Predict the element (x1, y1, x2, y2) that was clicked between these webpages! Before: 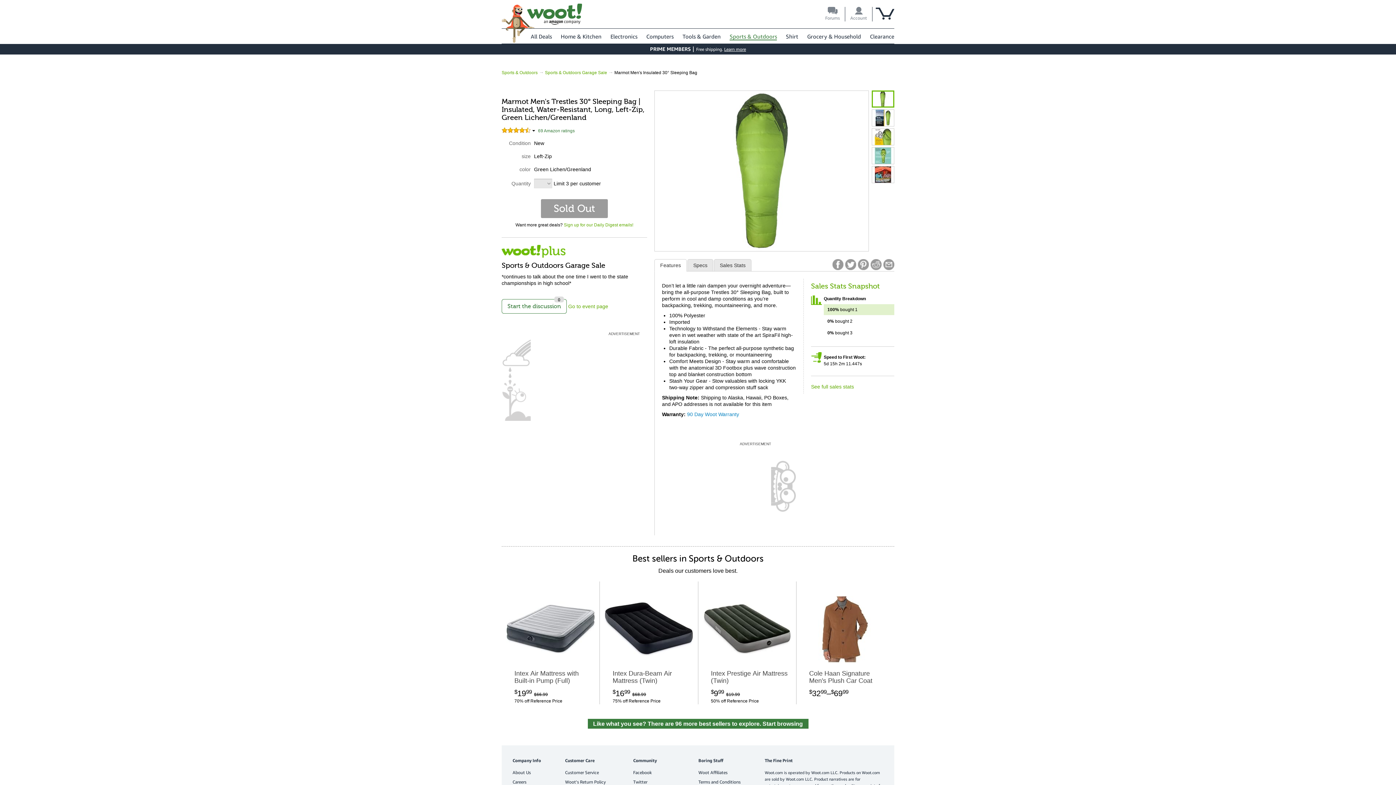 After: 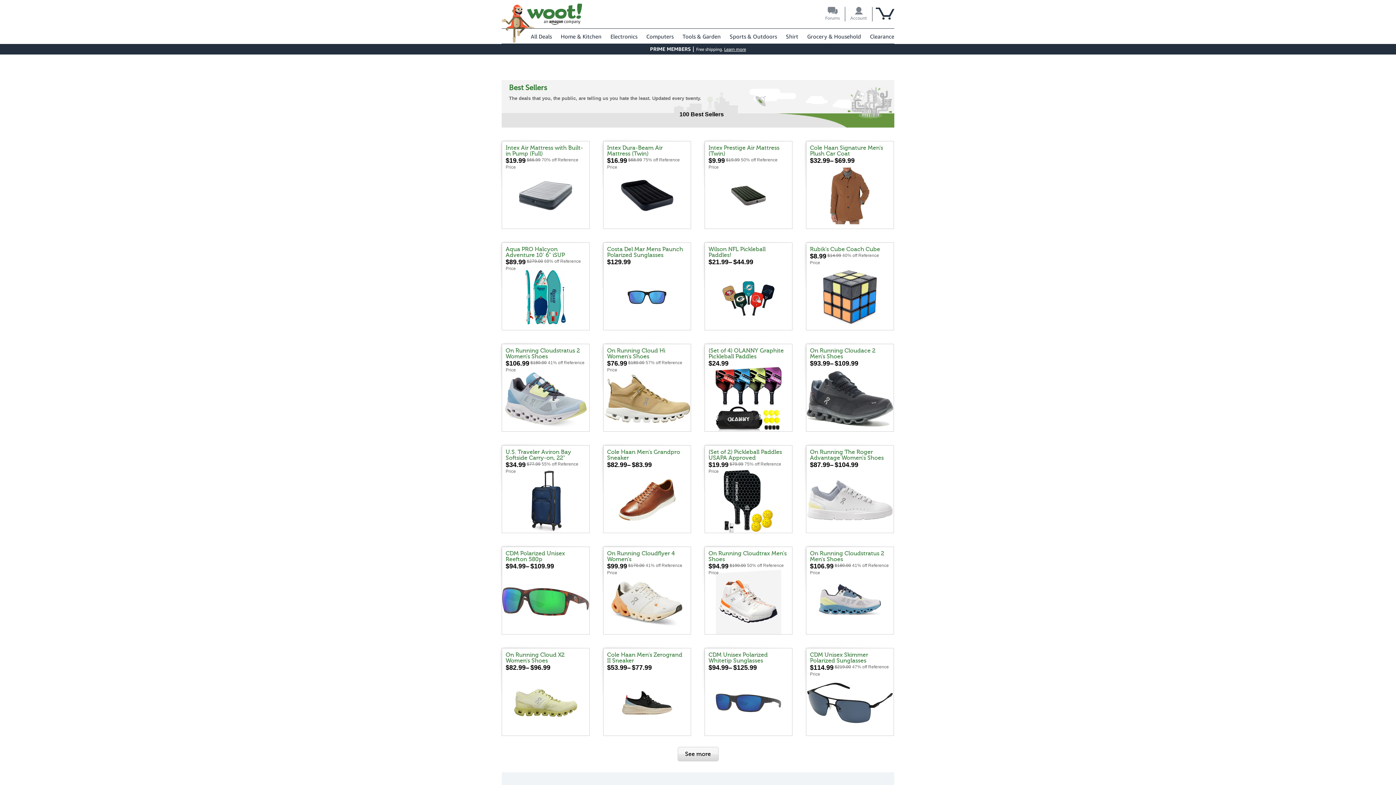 Action: label: Like what you see? There are 96 more best sellers to explore. Start browsing bbox: (587, 719, 808, 729)